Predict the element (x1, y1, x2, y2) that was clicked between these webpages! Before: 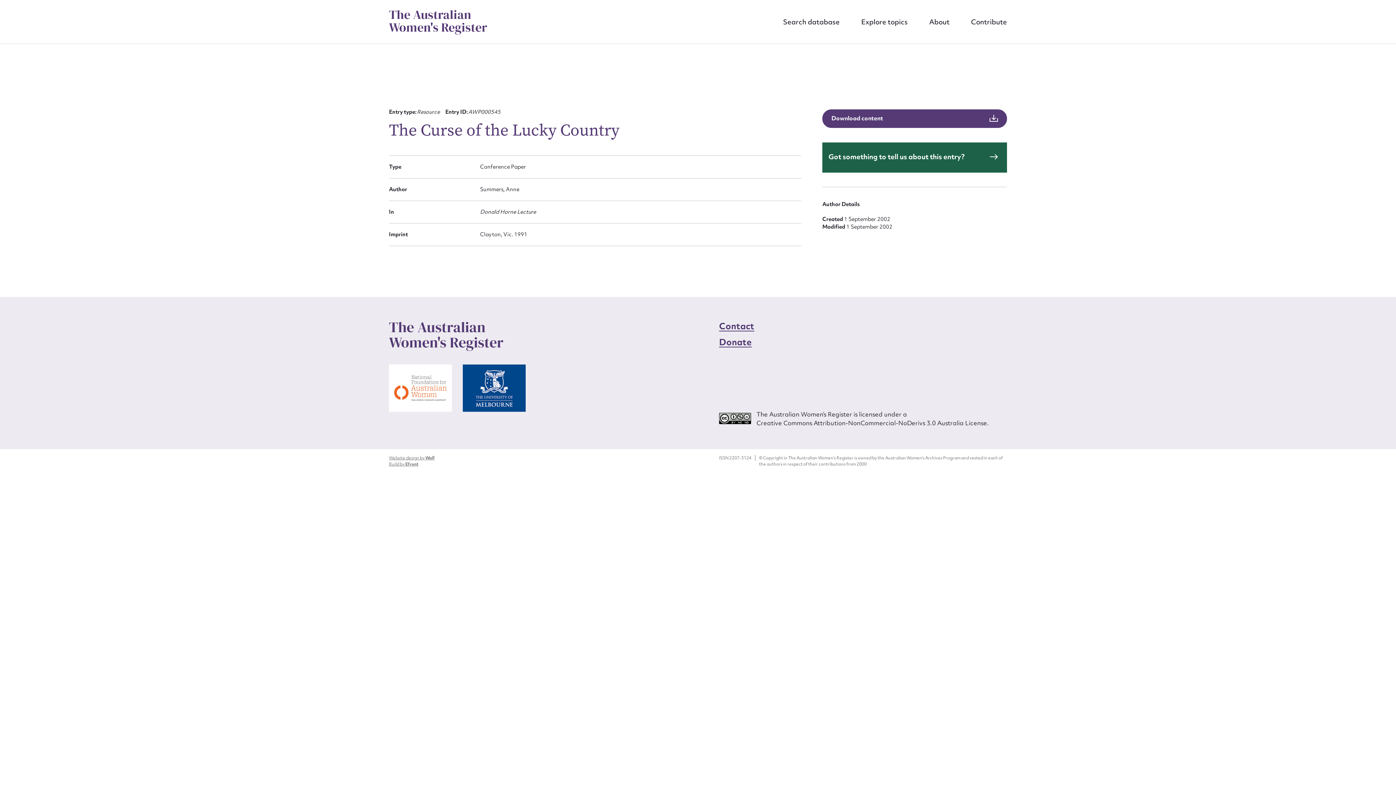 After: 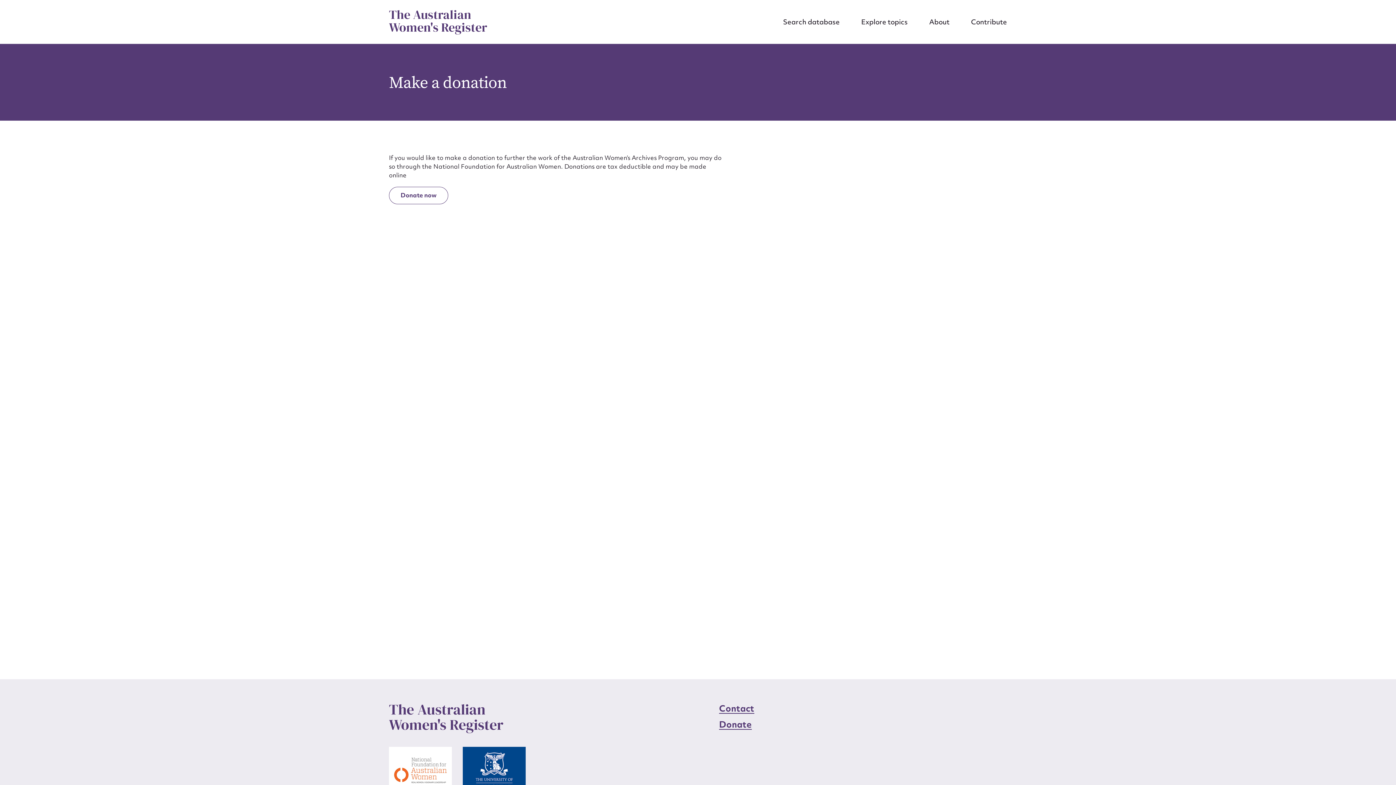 Action: bbox: (719, 336, 751, 348) label: Donate